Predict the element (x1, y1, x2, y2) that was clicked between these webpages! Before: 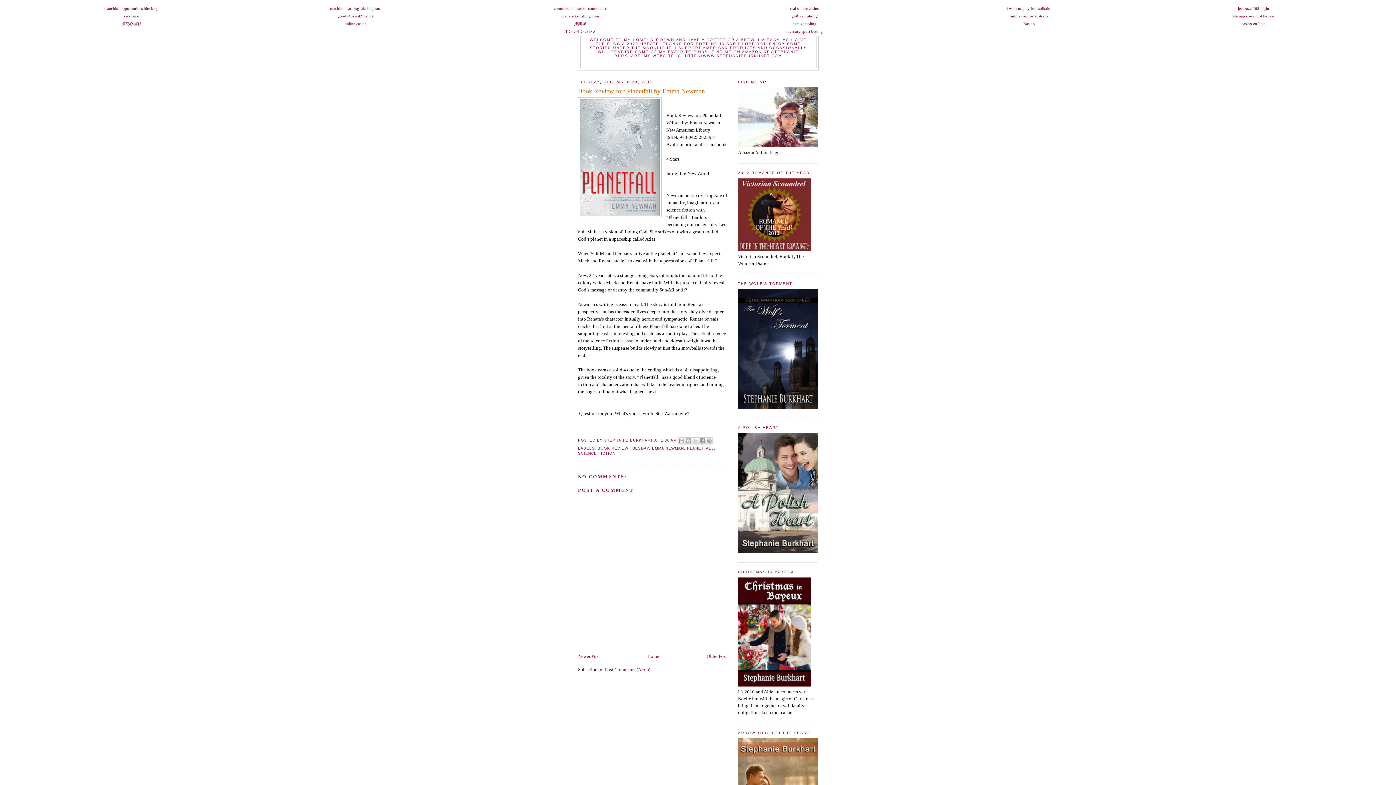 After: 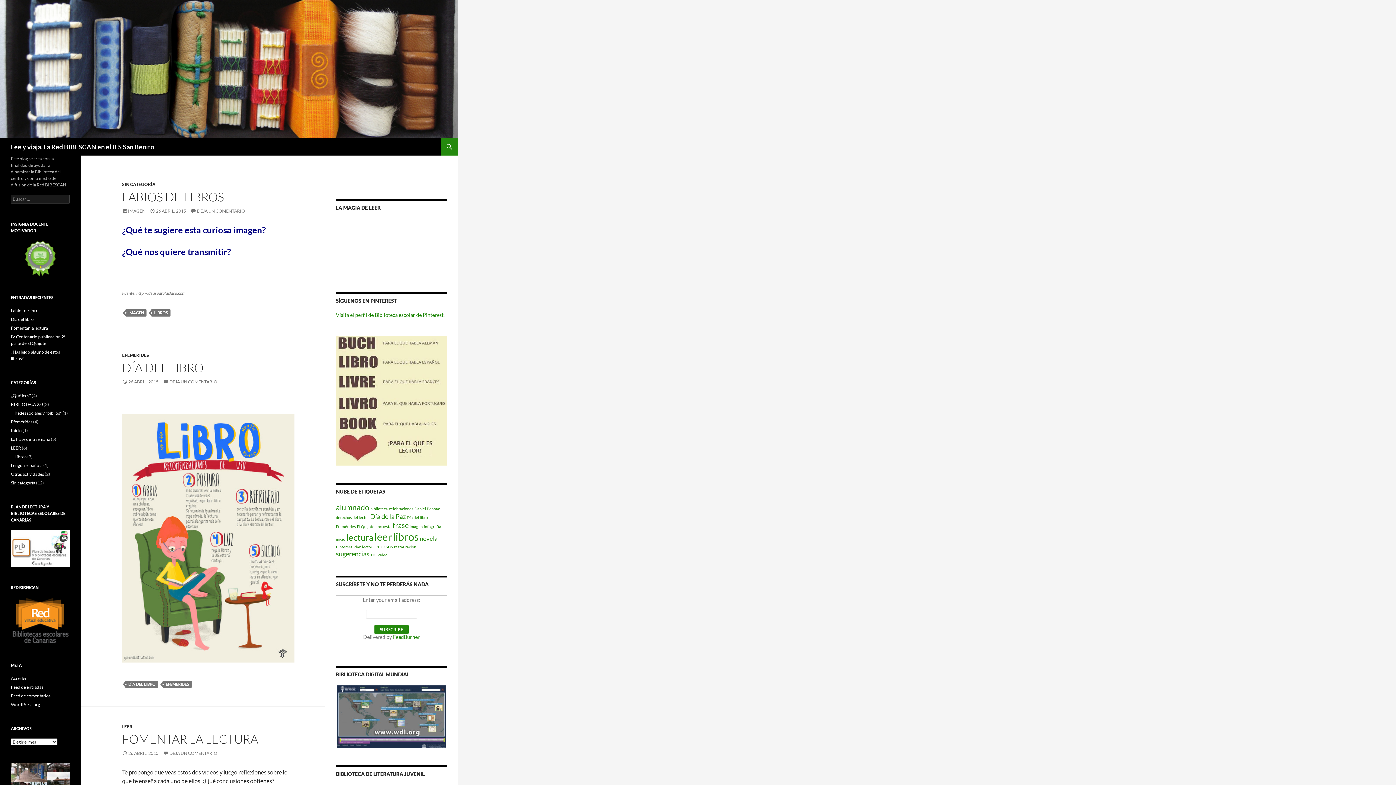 Action: label: casino en línia bbox: (1241, 21, 1265, 25)